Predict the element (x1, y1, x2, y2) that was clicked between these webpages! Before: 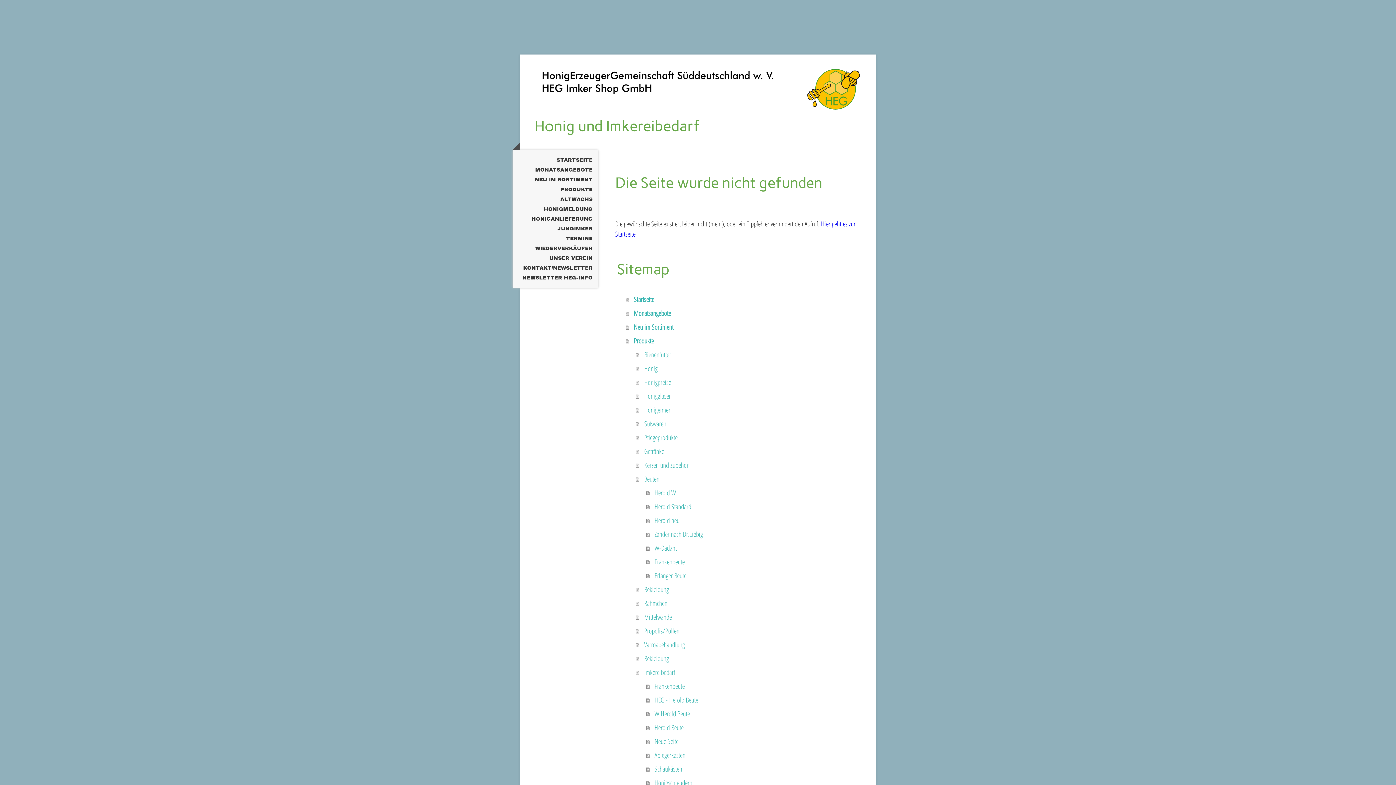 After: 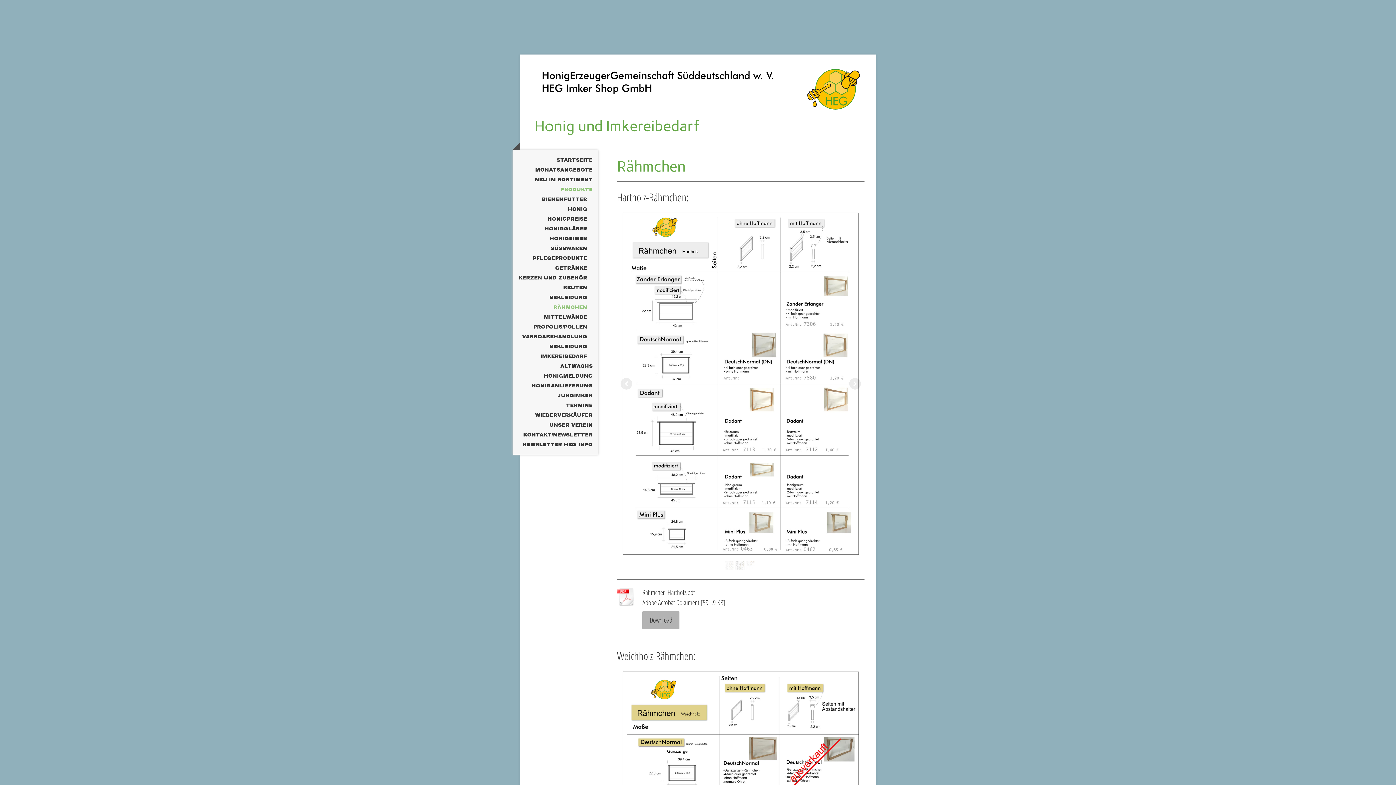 Action: label: Rähmchen bbox: (636, 596, 866, 610)